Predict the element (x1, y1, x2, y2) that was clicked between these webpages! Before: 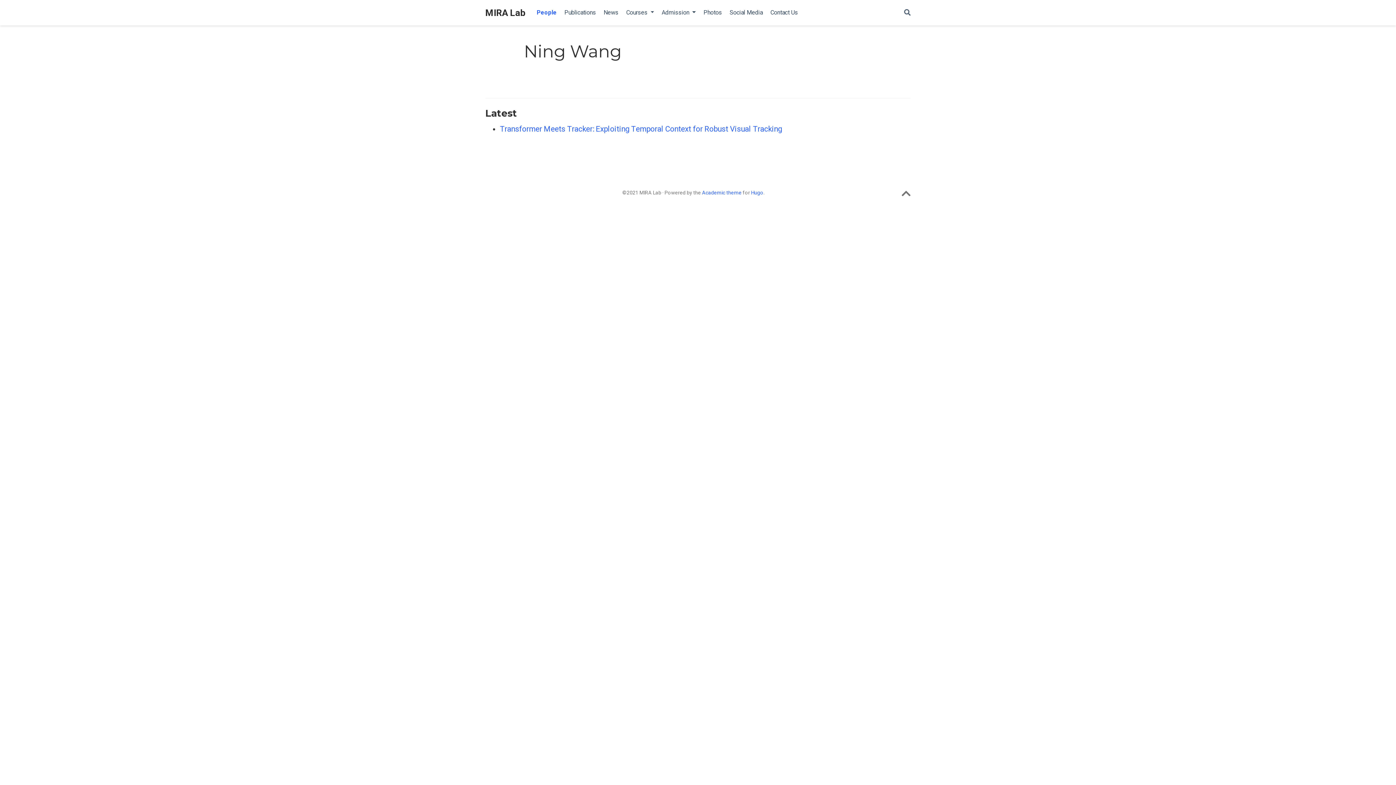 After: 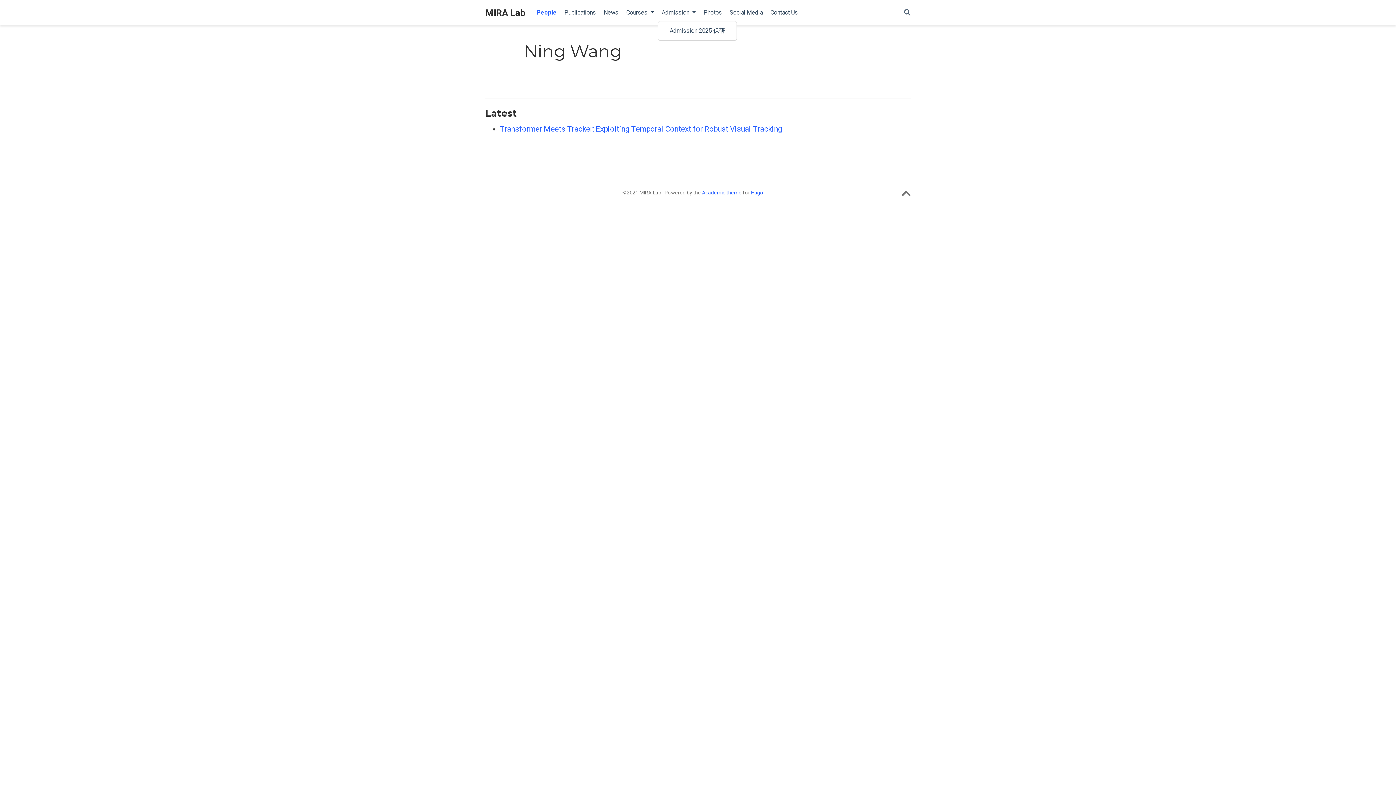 Action: bbox: (658, 5, 699, 20) label: Admission 